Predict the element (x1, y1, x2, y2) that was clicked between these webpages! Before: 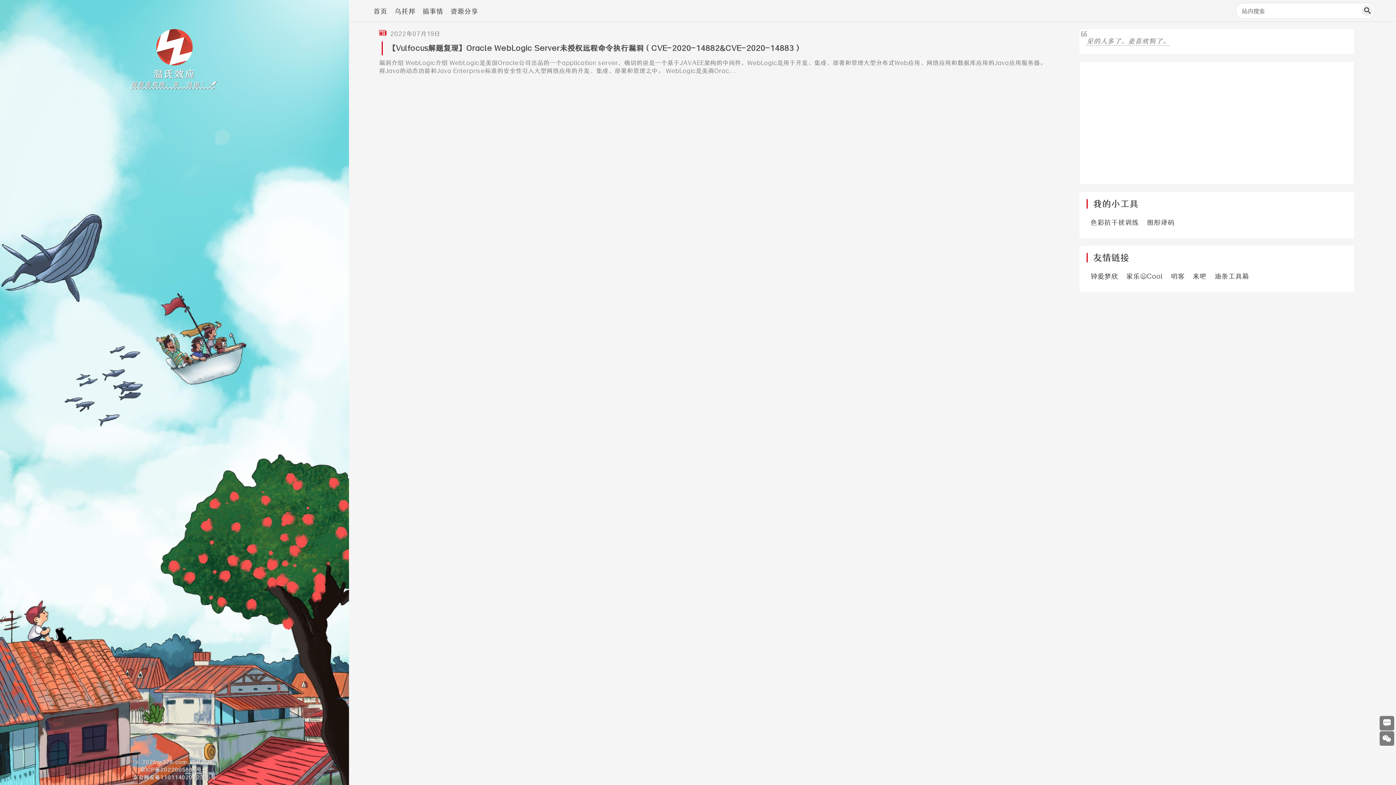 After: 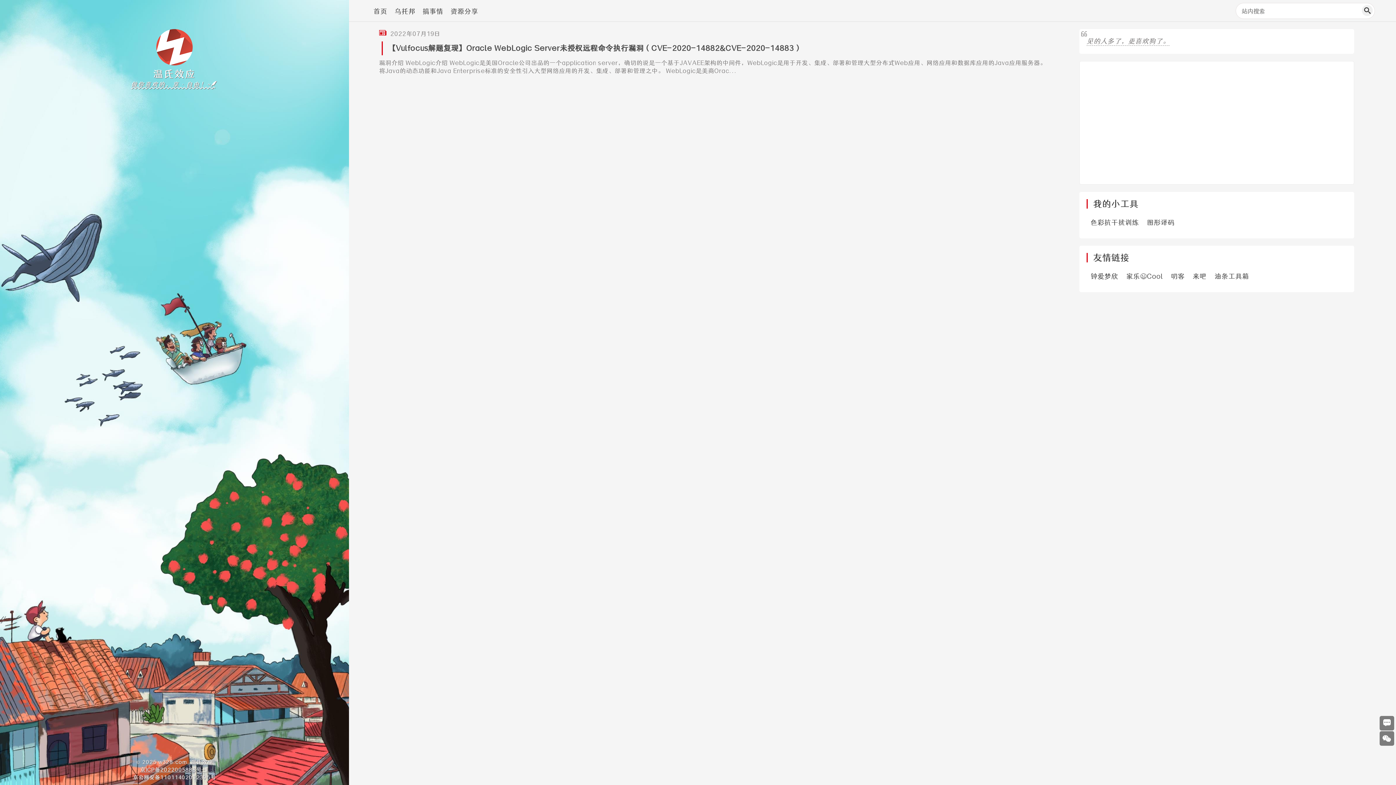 Action: label: 京ICP备2022005888号-1 bbox: (140, 766, 208, 773)